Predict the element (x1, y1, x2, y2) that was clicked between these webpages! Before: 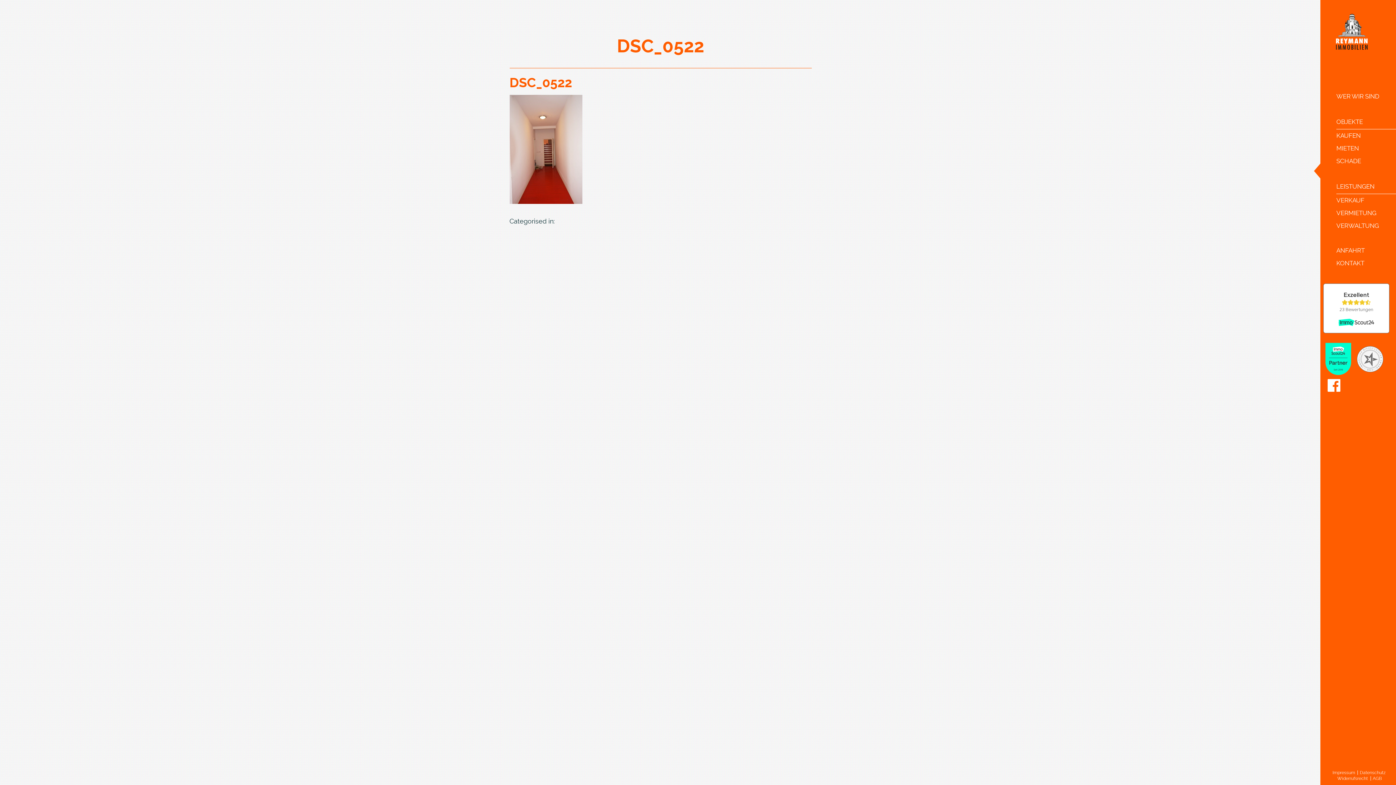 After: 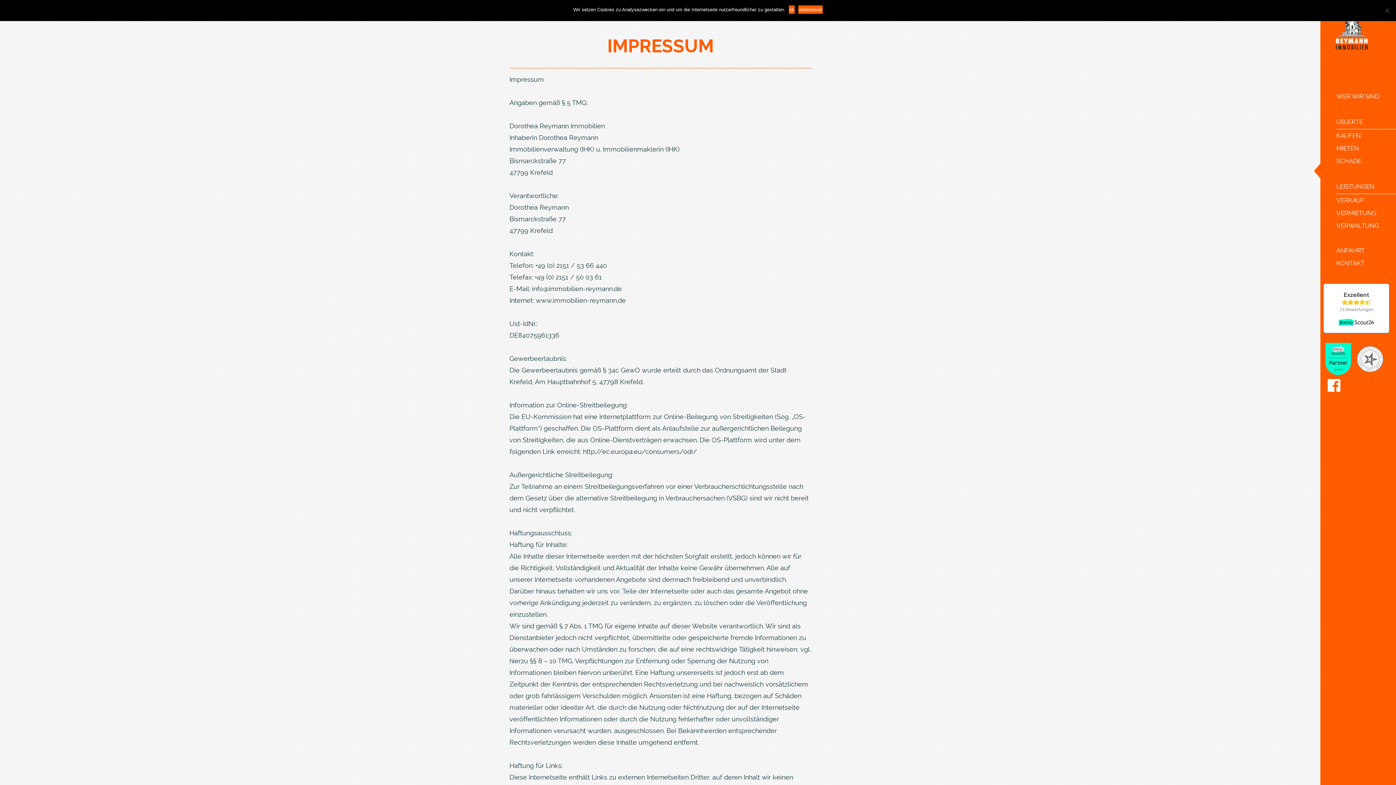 Action: label: Impressum bbox: (1332, 770, 1355, 776)